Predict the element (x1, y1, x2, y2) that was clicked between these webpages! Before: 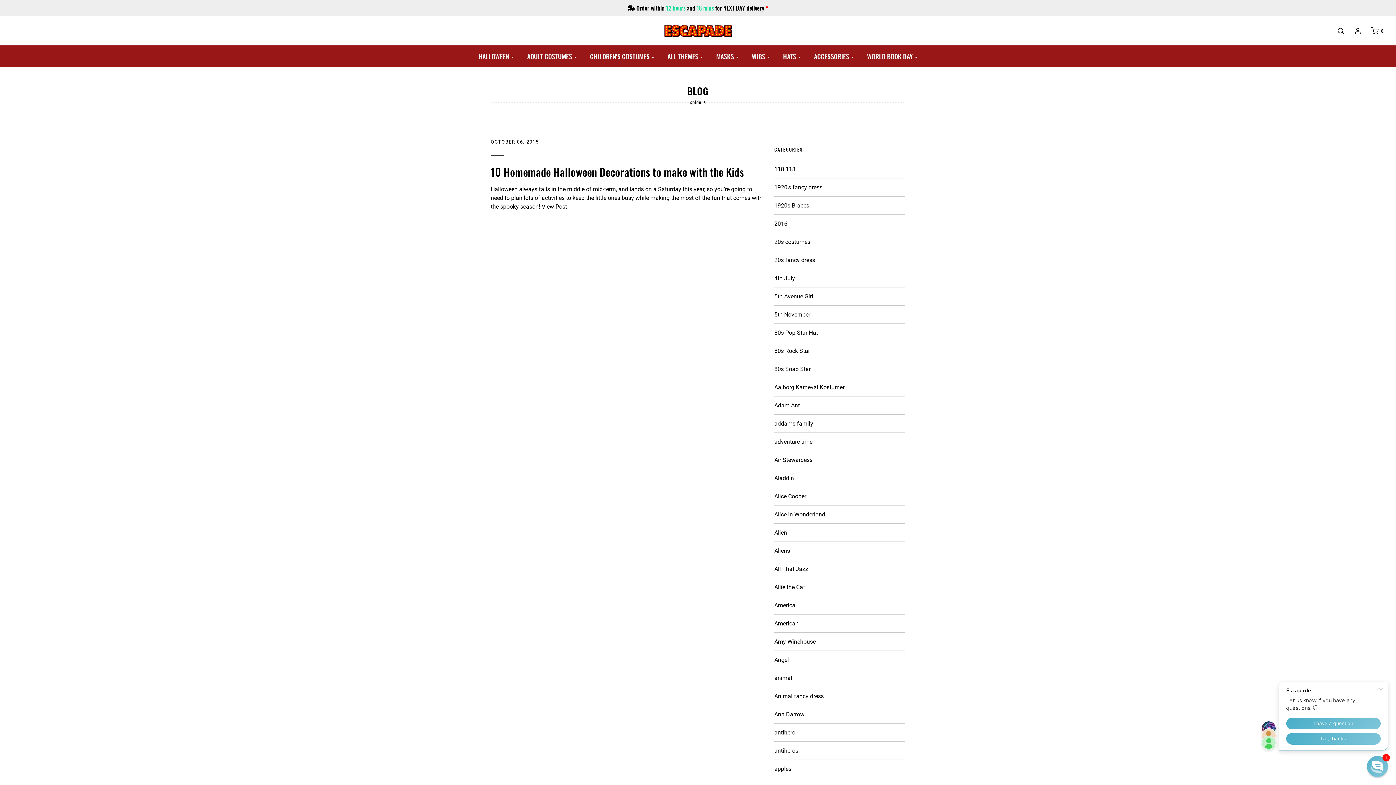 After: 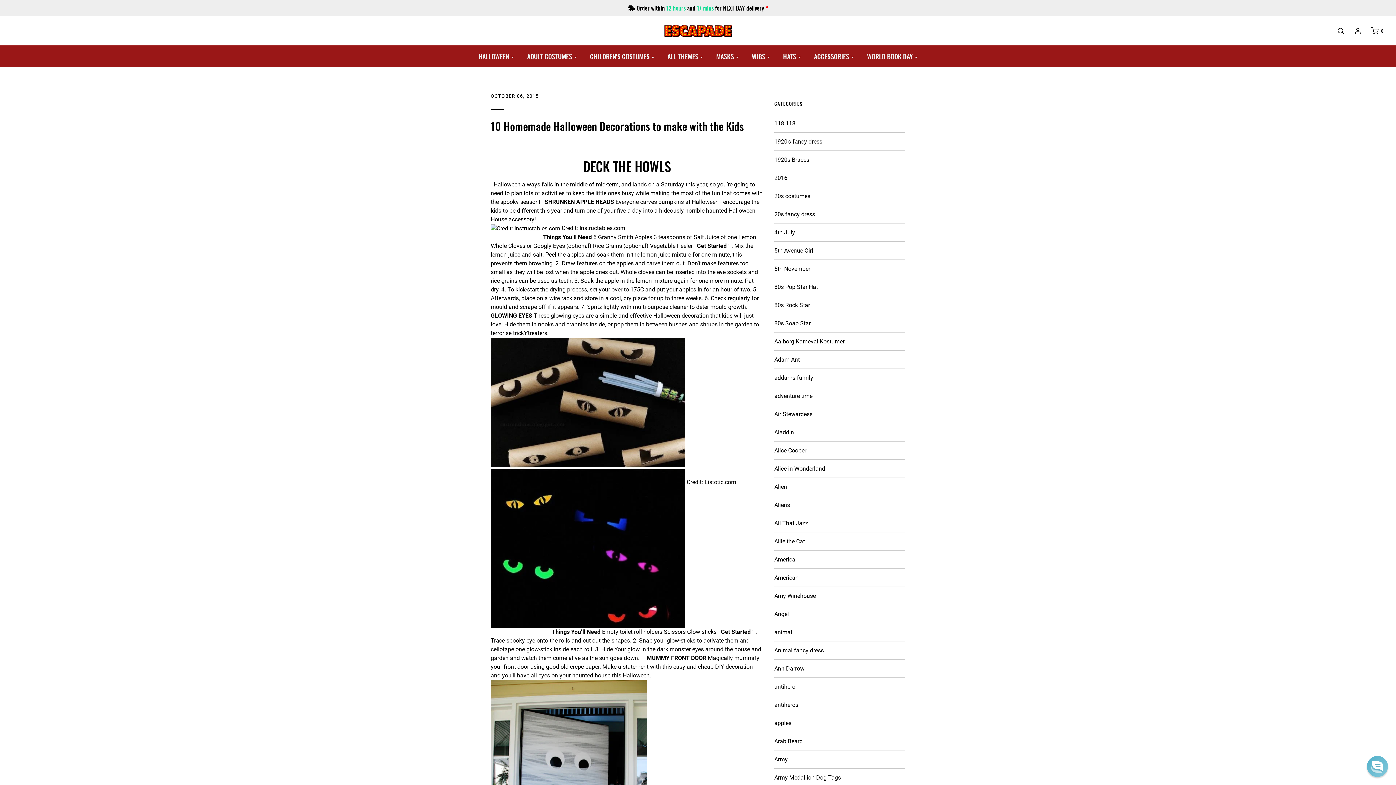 Action: label: View Post bbox: (541, 203, 567, 210)